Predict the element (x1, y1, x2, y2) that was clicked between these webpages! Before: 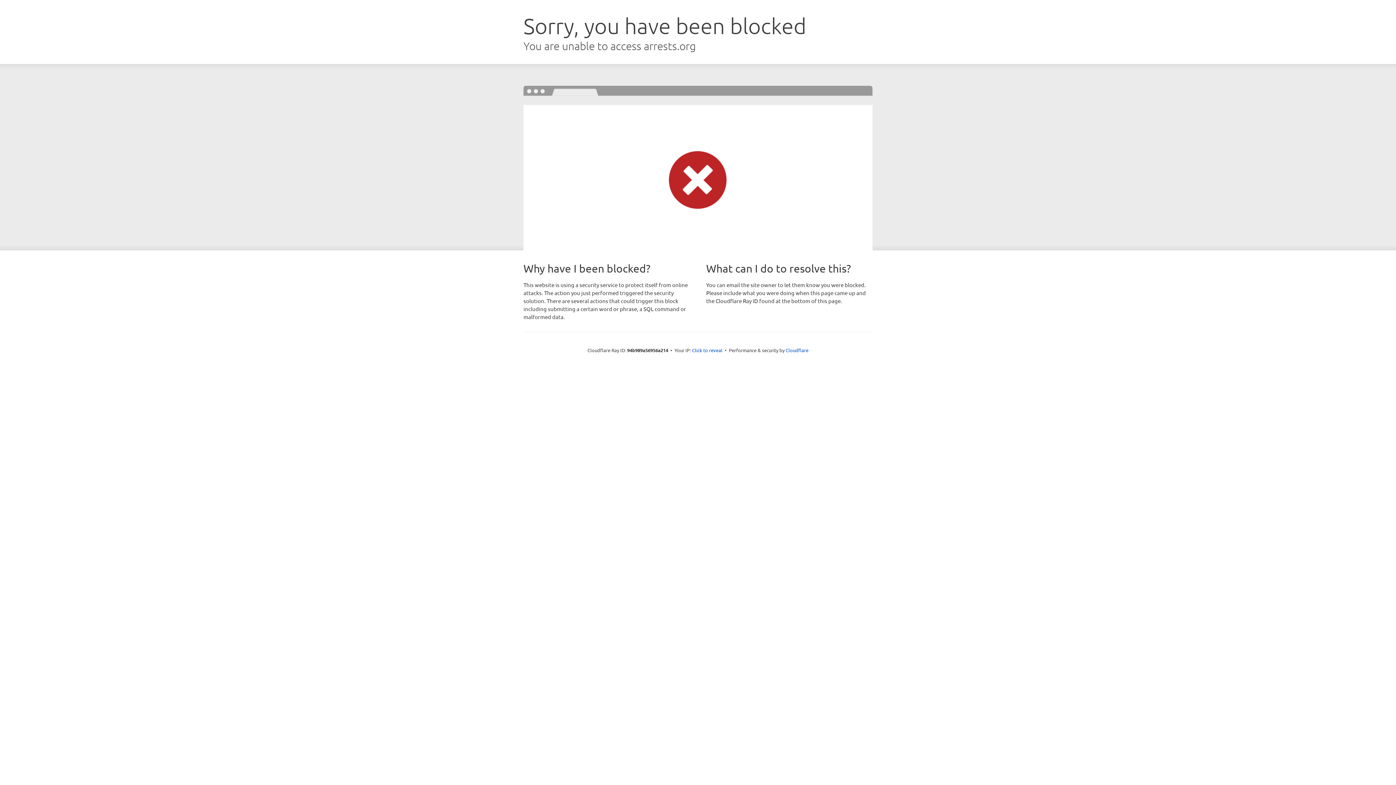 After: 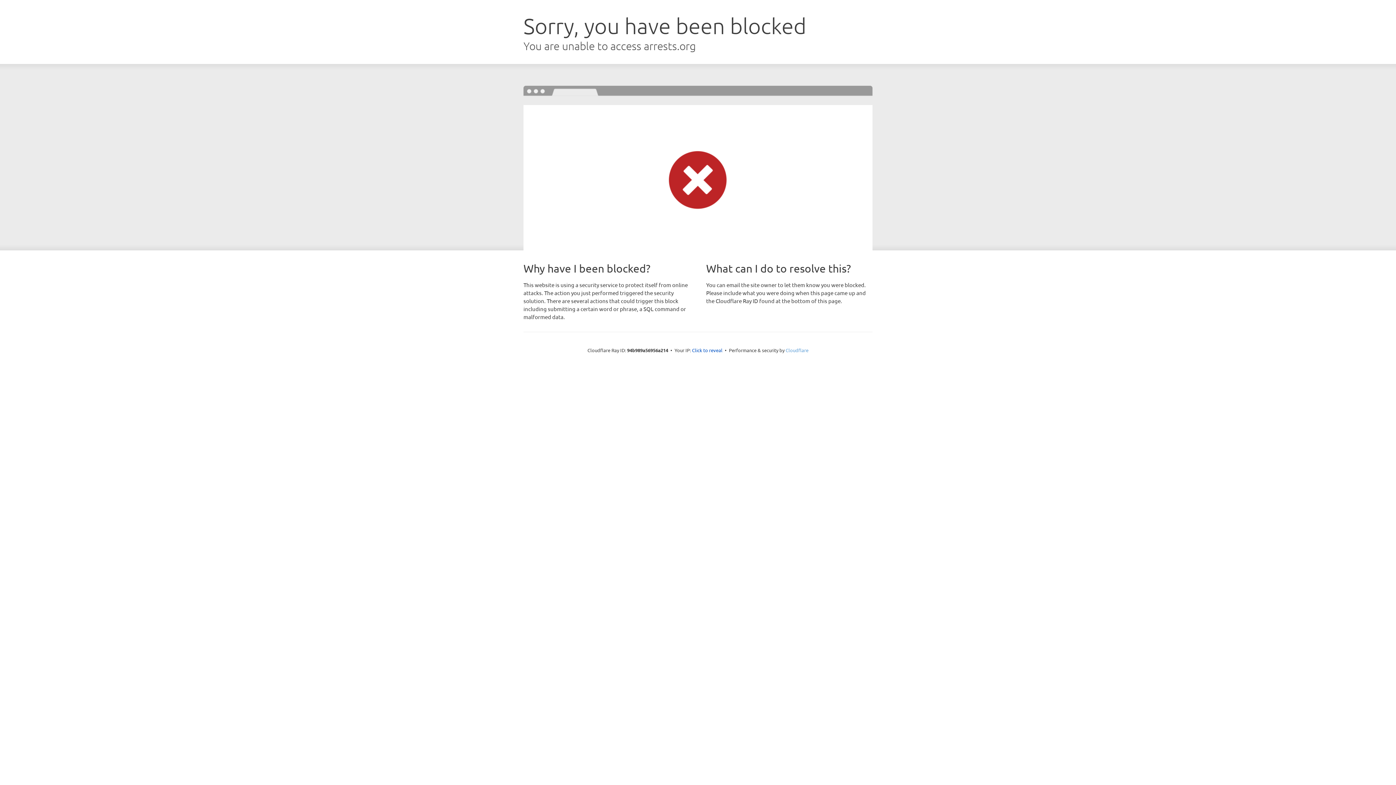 Action: bbox: (785, 347, 808, 353) label: Cloudflare